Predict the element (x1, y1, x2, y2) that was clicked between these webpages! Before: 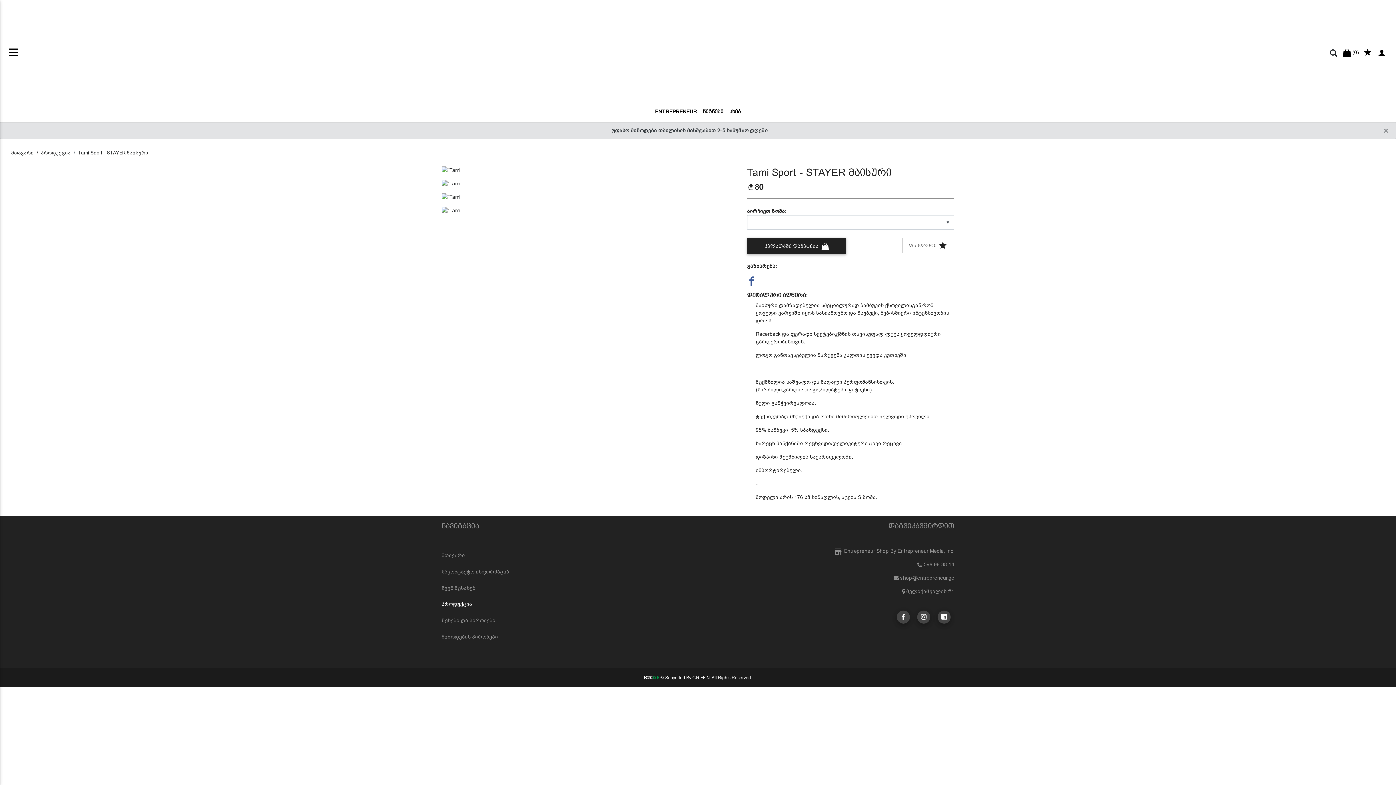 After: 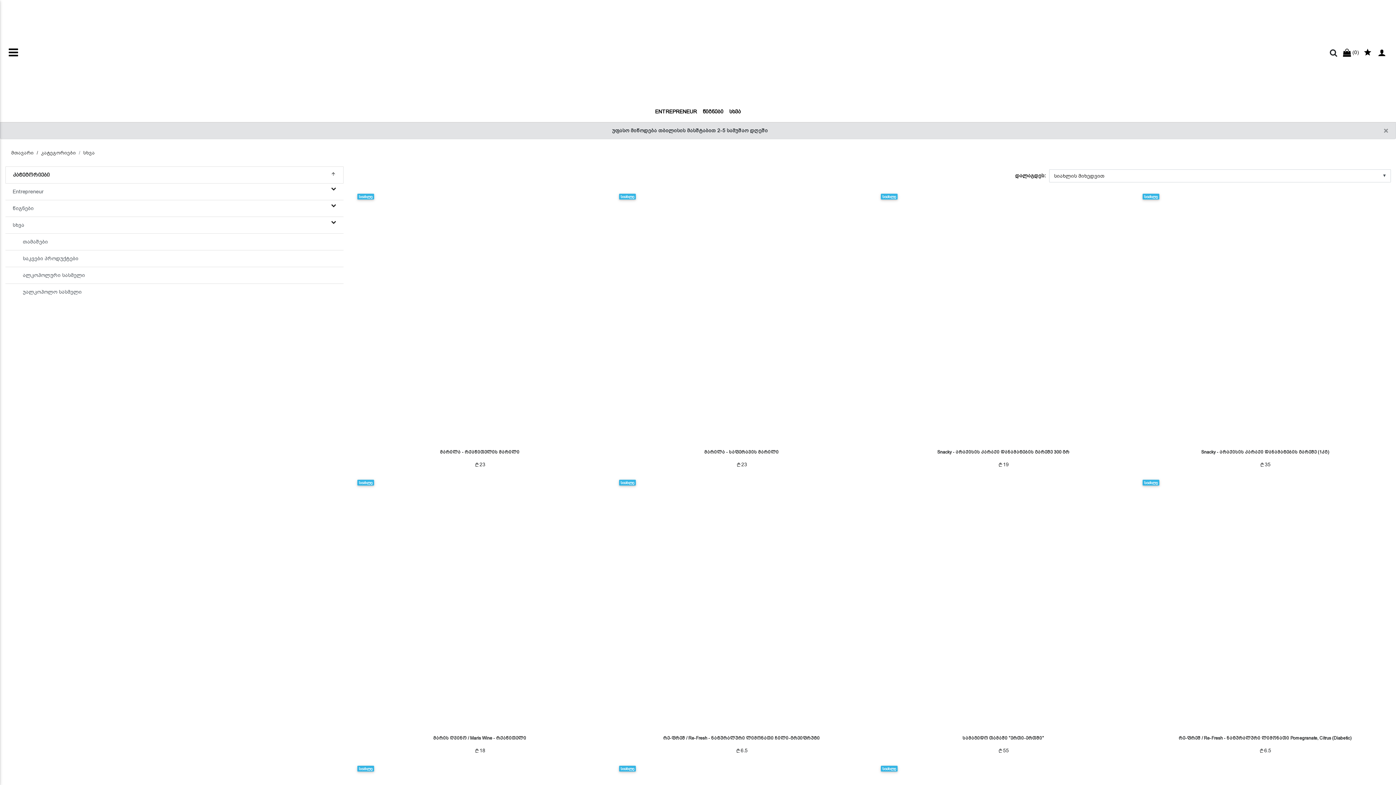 Action: bbox: (726, 105, 744, 122) label: სხვა
(CURRENT)